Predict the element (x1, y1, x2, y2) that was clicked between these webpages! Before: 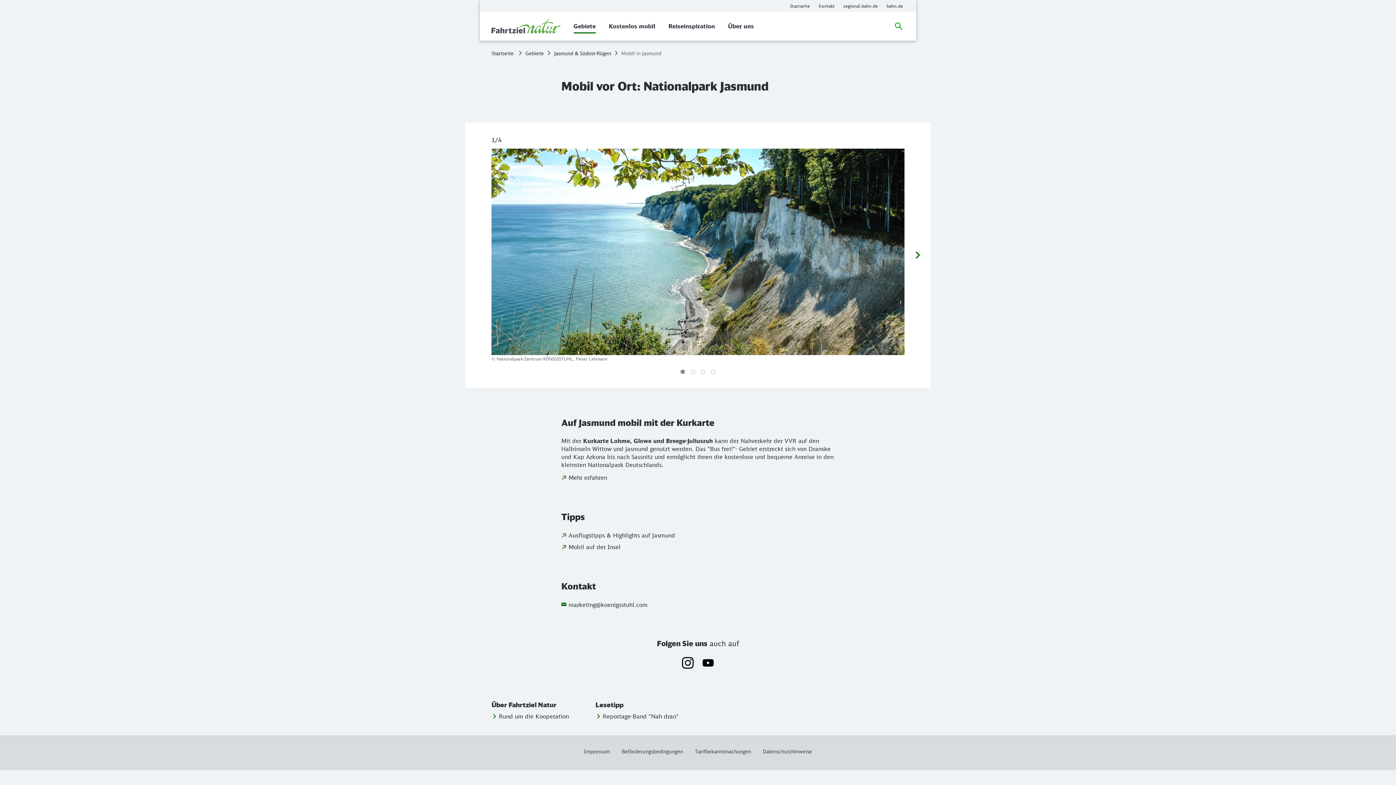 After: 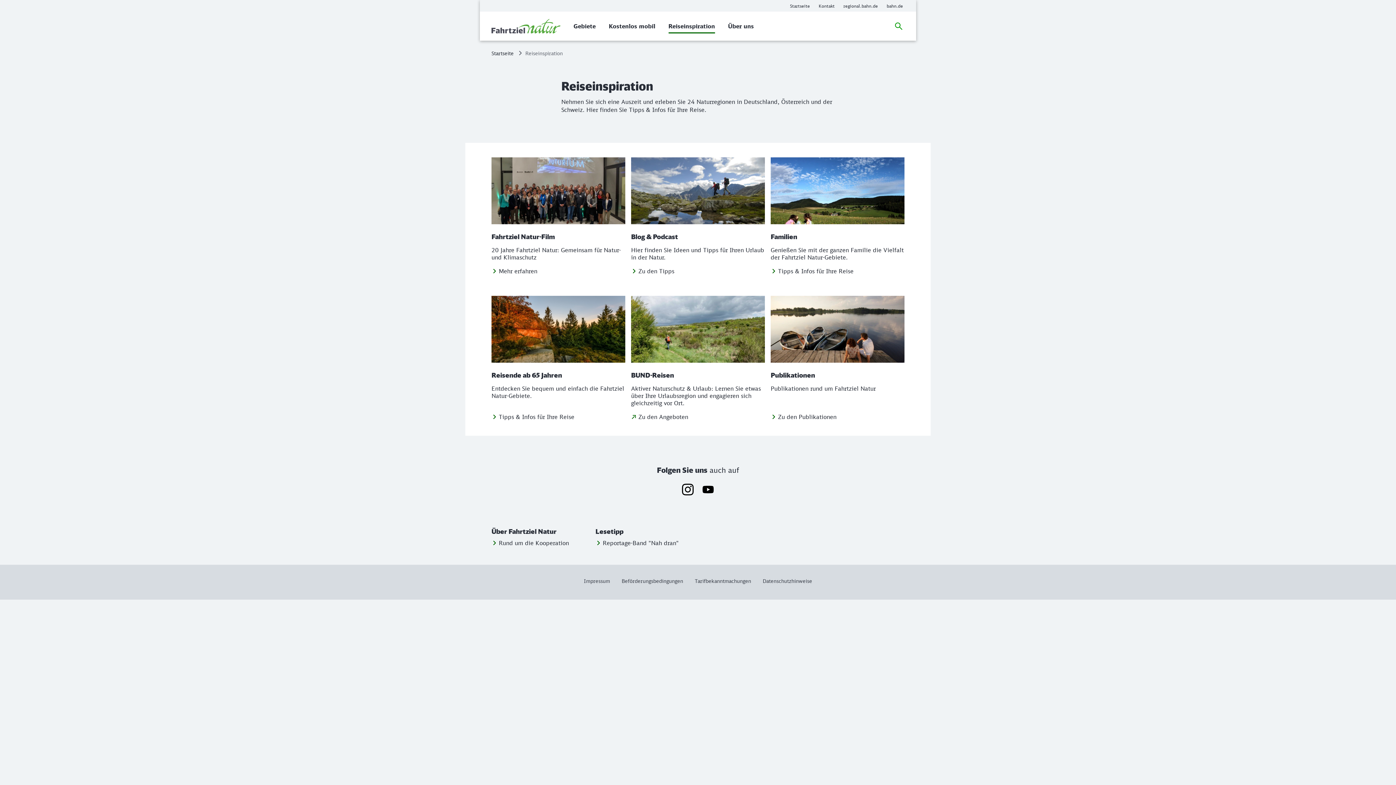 Action: label: Reiseinspiration bbox: (668, 18, 715, 33)